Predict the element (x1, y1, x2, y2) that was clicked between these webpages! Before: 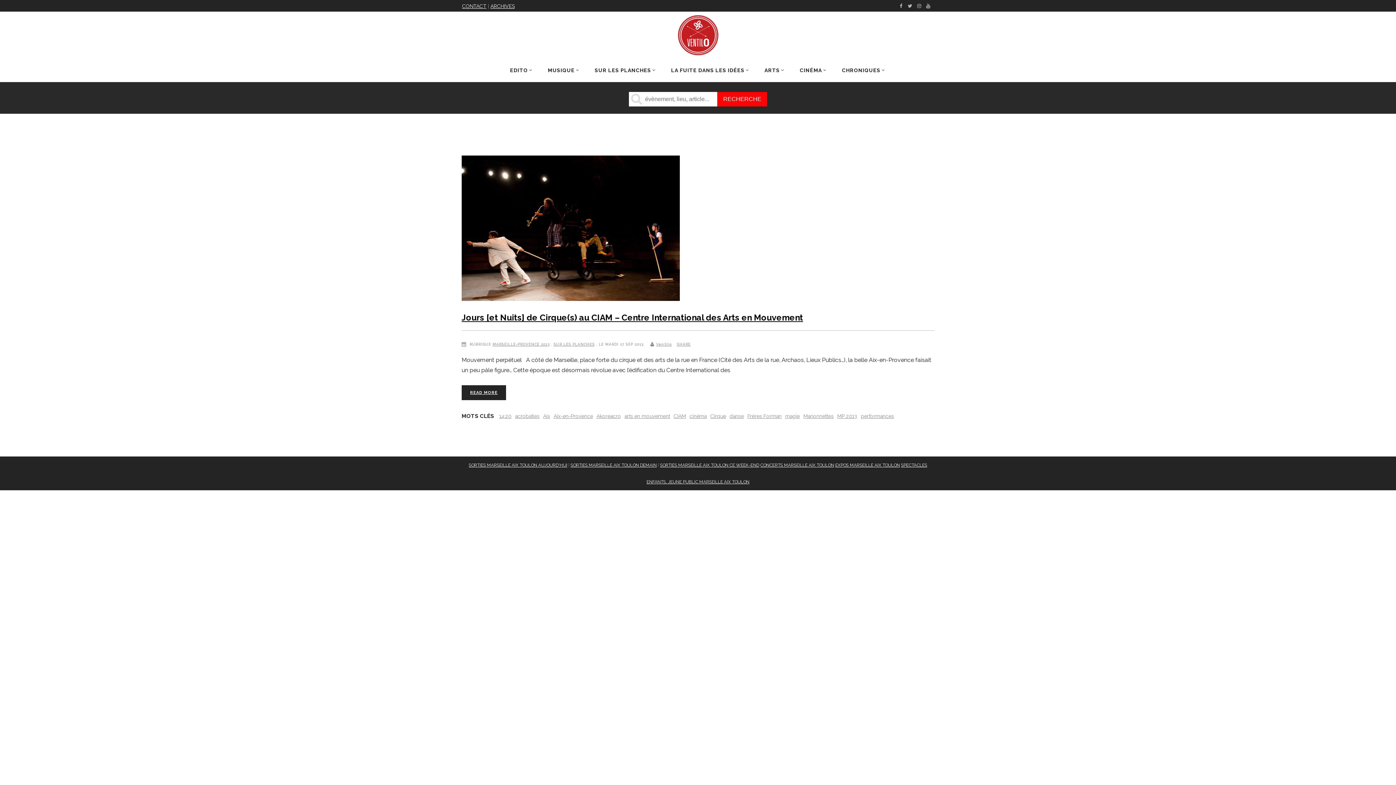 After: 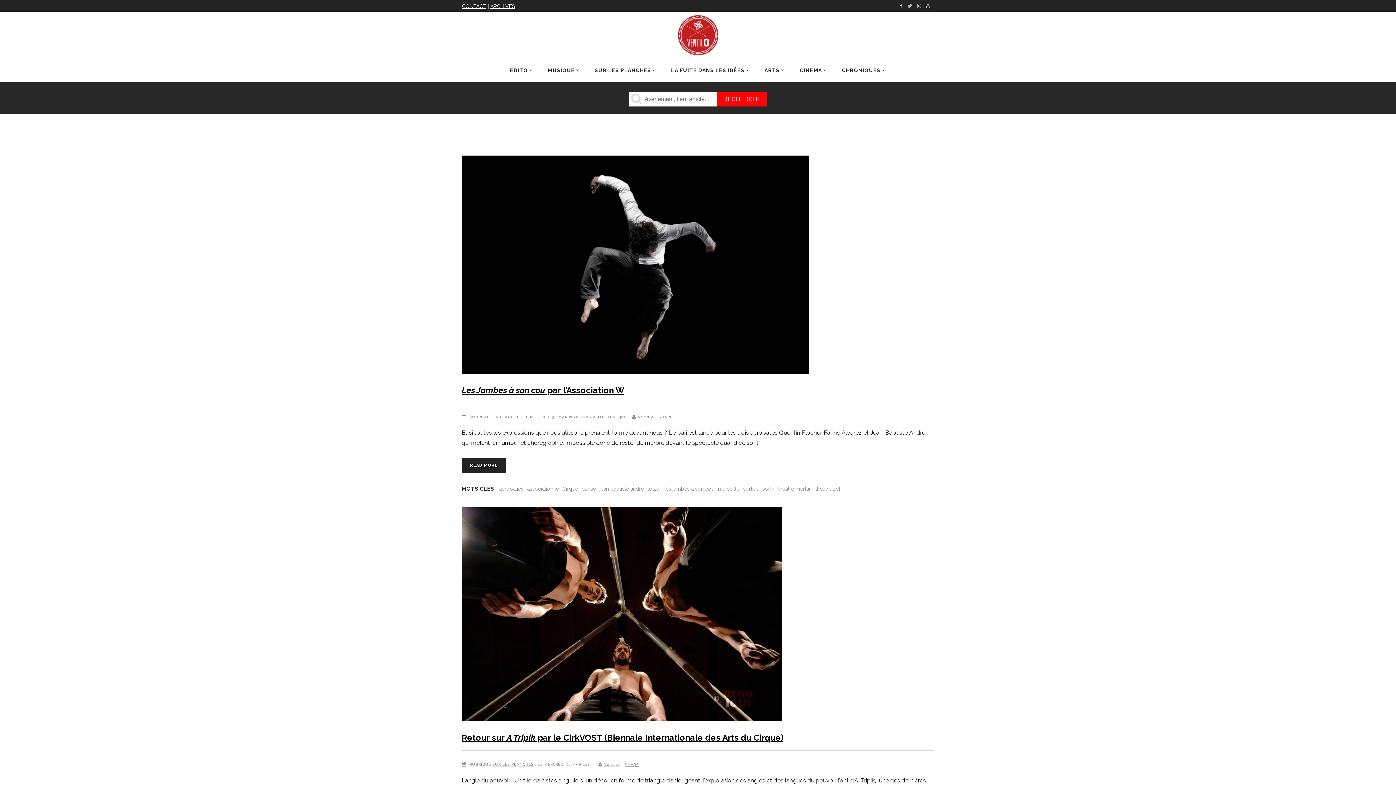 Action: bbox: (515, 412, 539, 419) label: acrobaties